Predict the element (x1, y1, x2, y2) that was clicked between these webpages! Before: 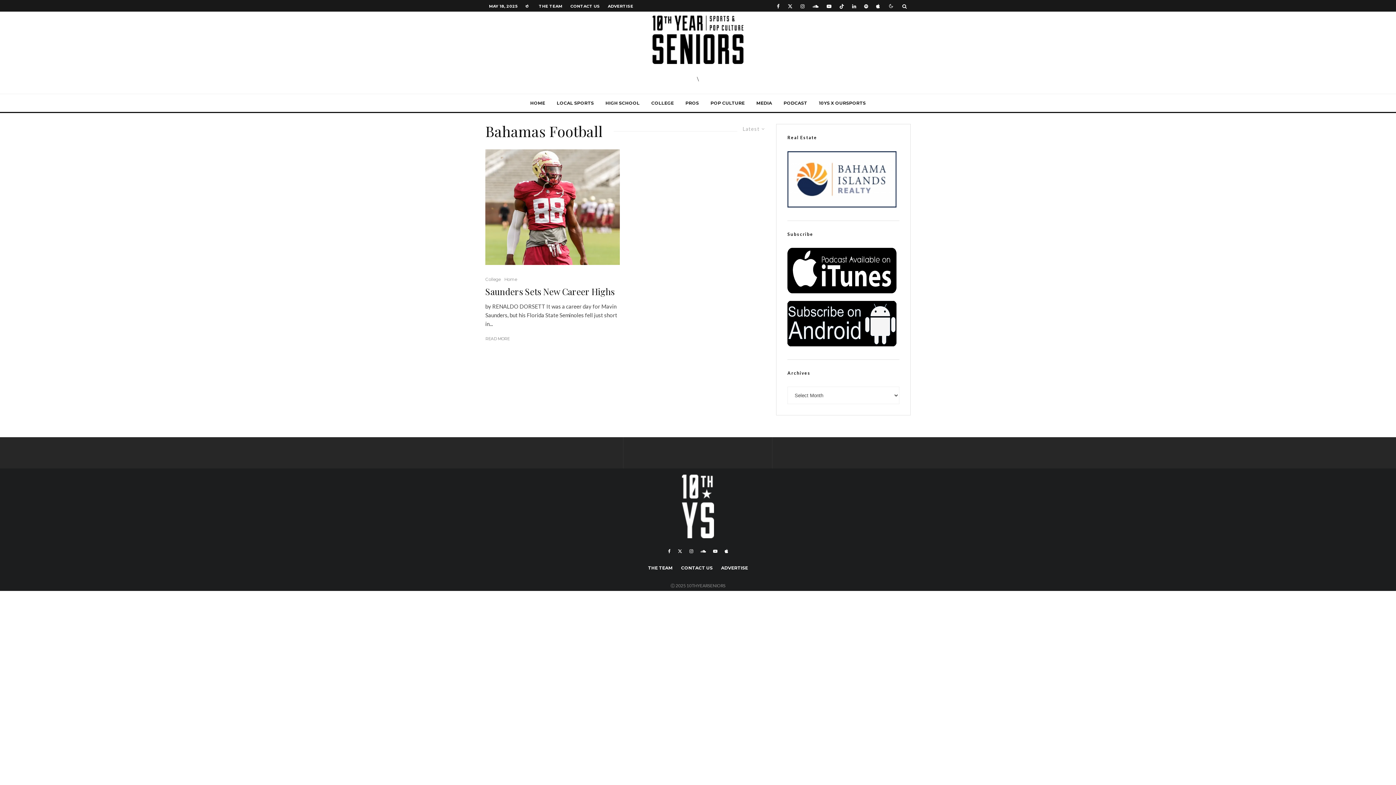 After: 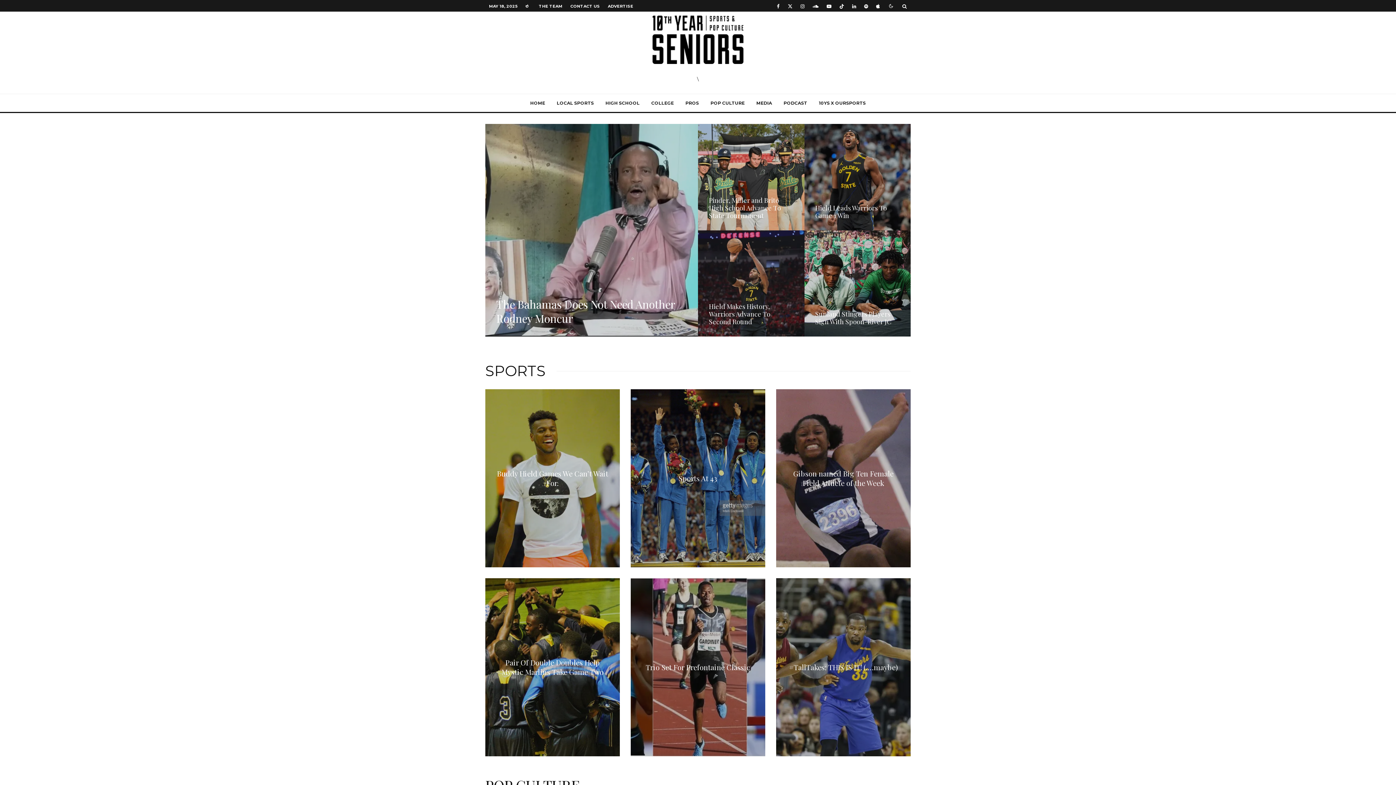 Action: bbox: (652, 15, 743, 64)